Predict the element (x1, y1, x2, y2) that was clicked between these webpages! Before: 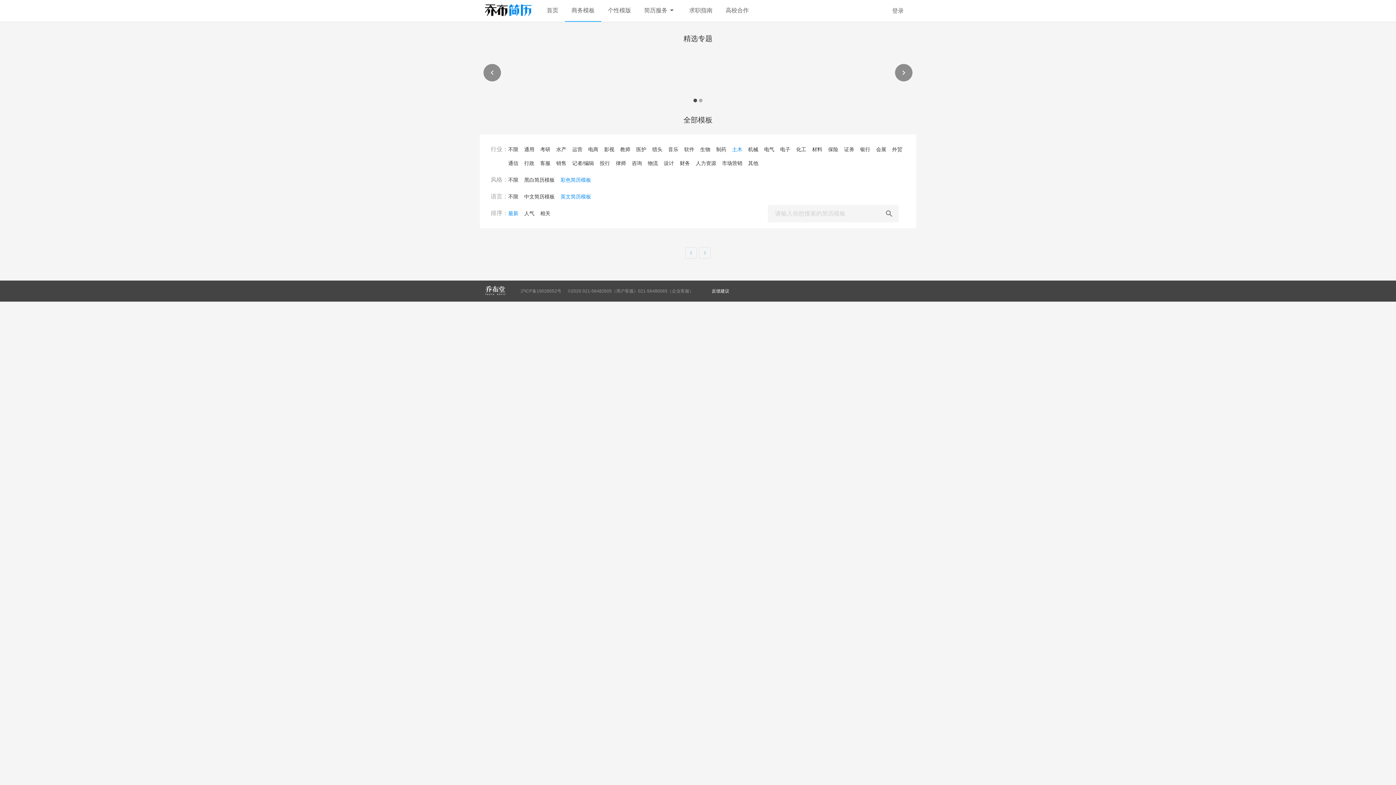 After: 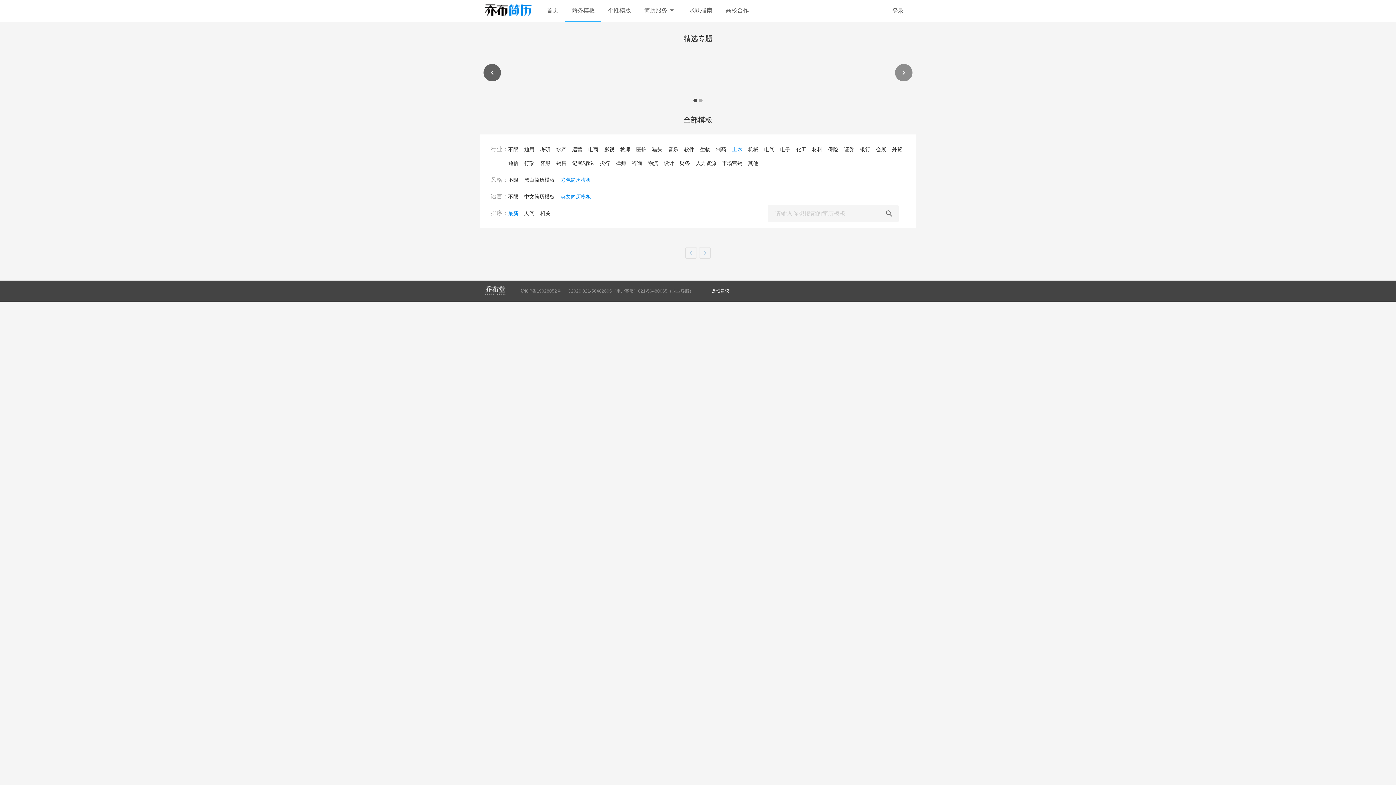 Action: label: Previous bbox: (483, 64, 501, 81)